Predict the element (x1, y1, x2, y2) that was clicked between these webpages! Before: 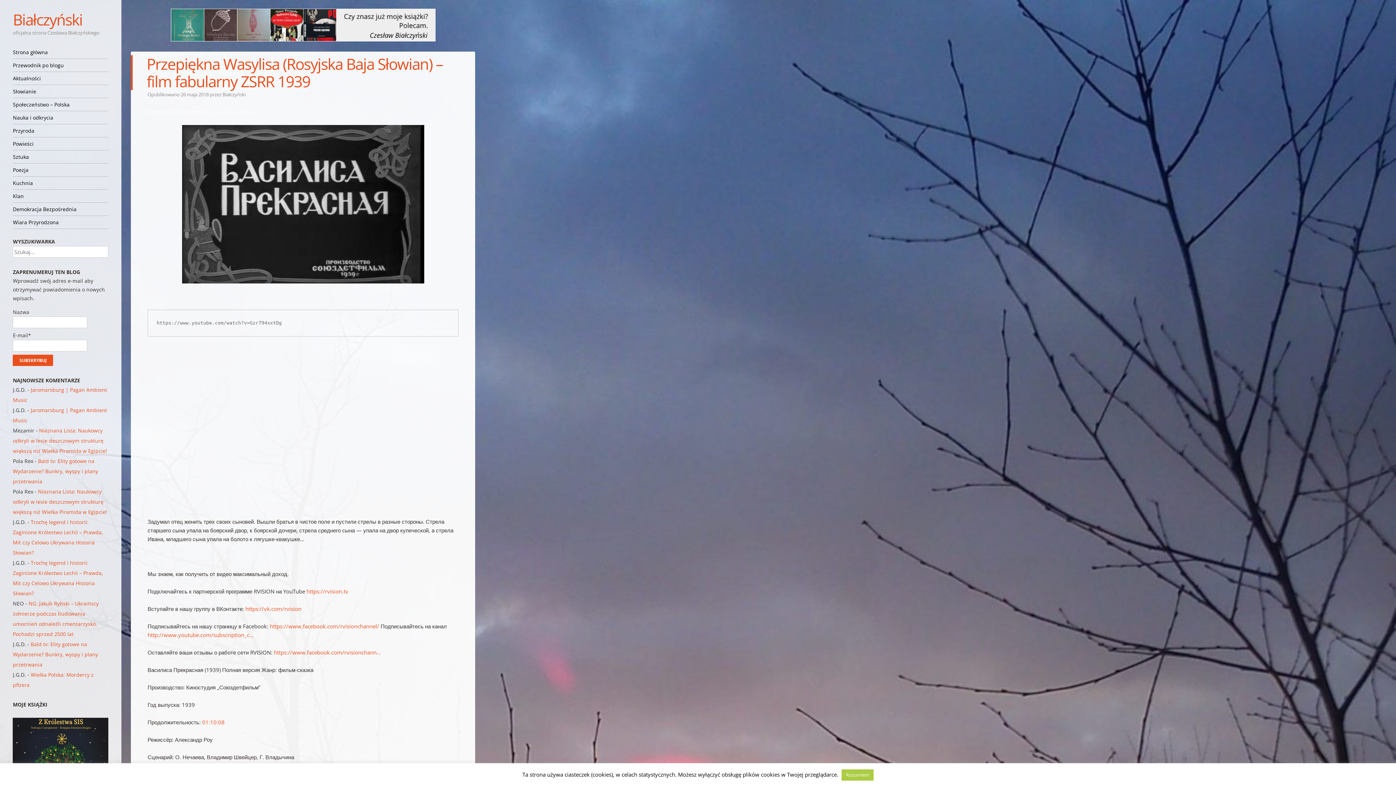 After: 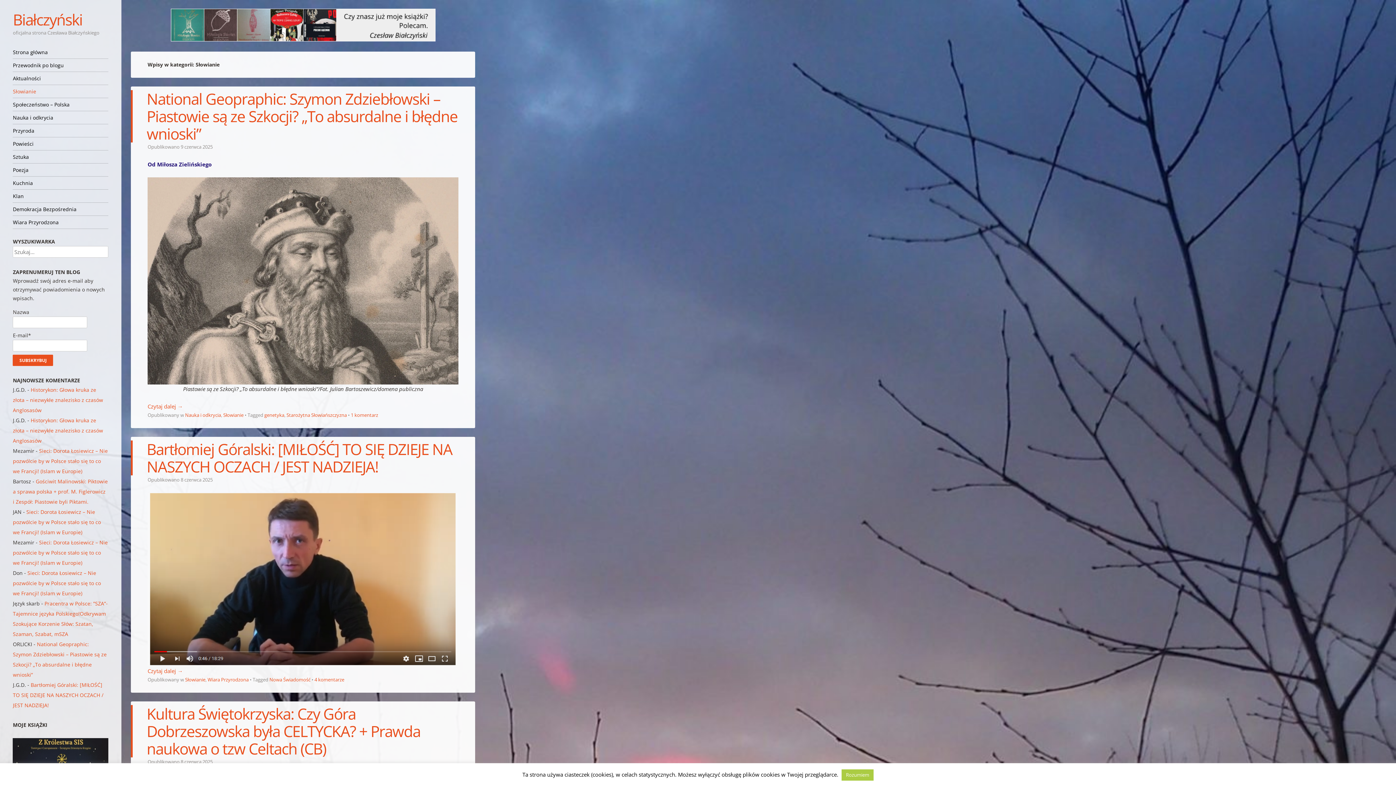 Action: bbox: (12, 85, 108, 97) label: Słowianie